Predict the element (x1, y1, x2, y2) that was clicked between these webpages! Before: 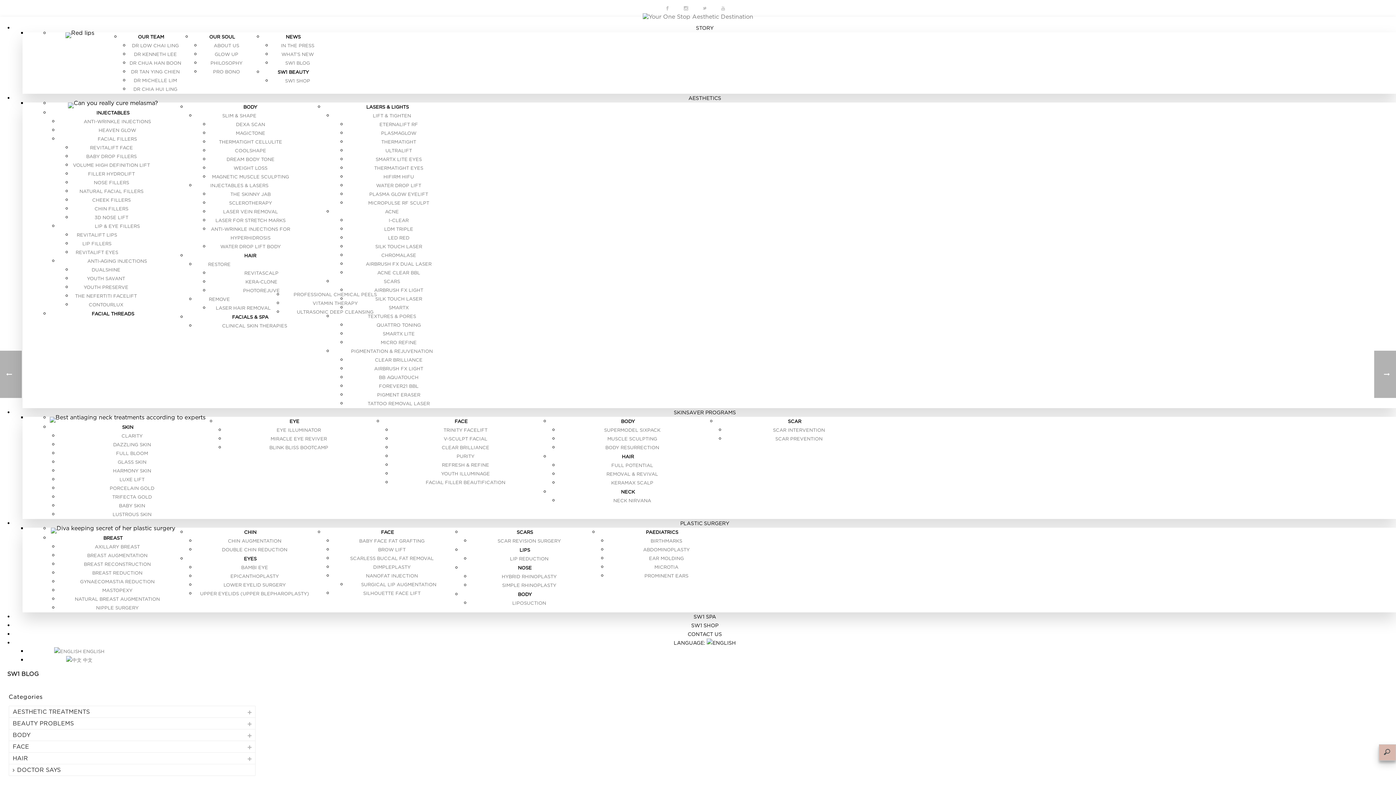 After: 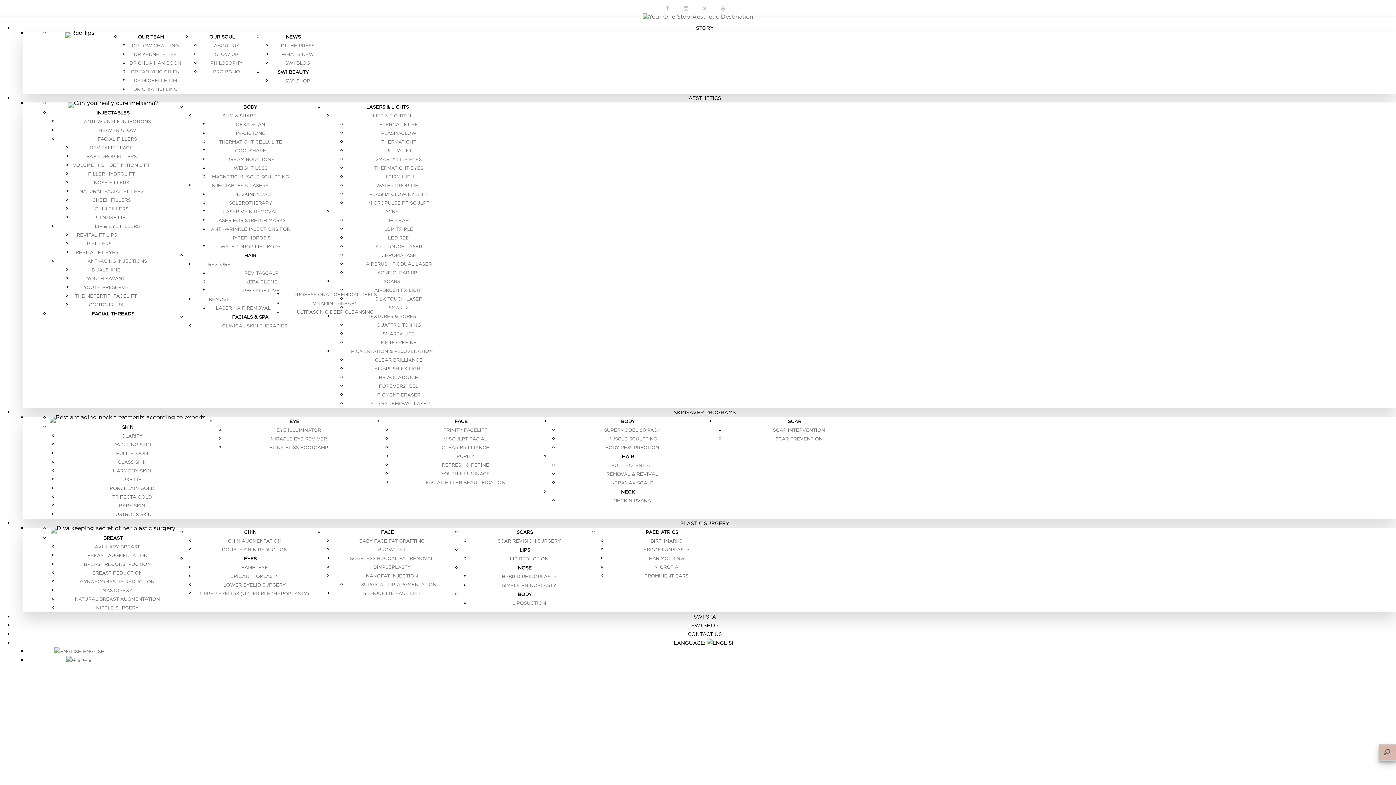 Action: bbox: (214, 50, 238, 58) label: GLOW UP